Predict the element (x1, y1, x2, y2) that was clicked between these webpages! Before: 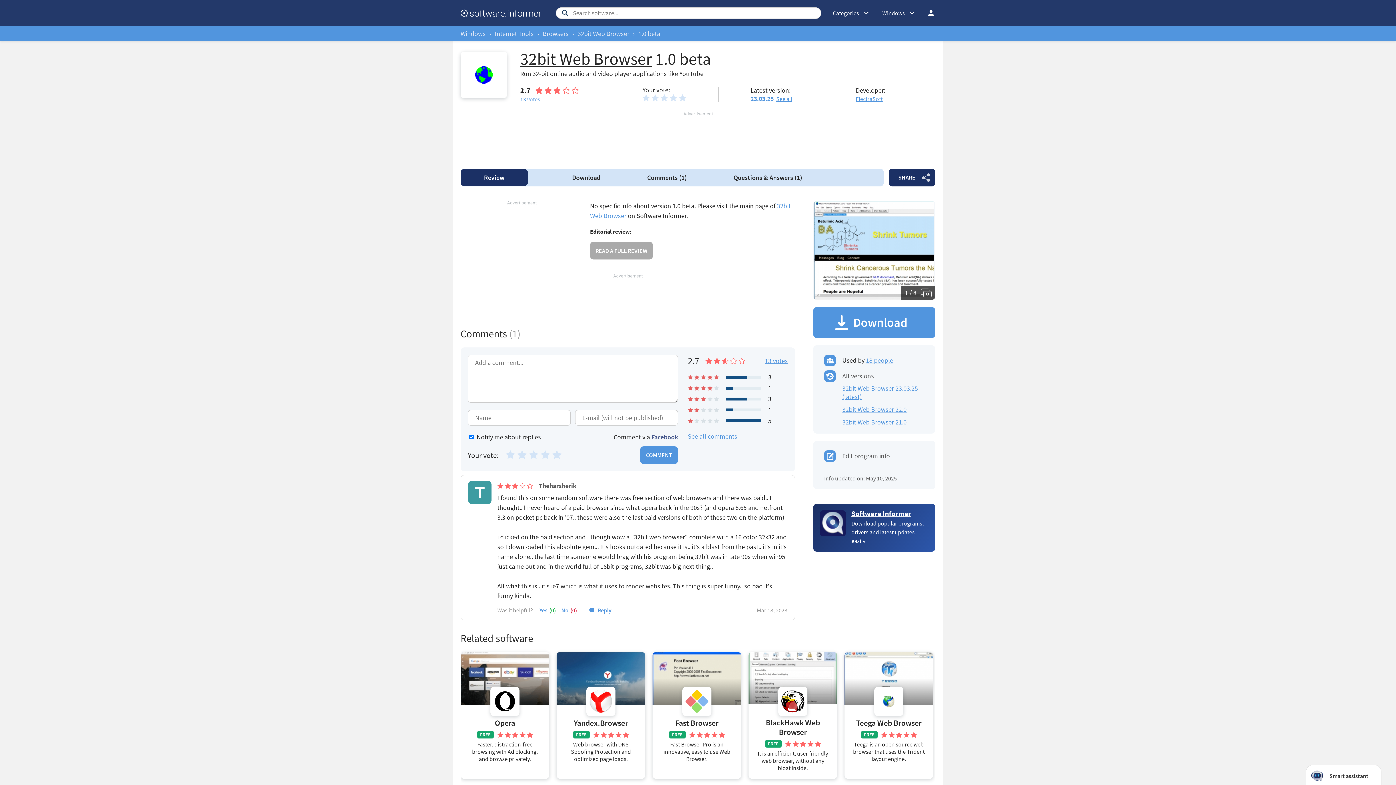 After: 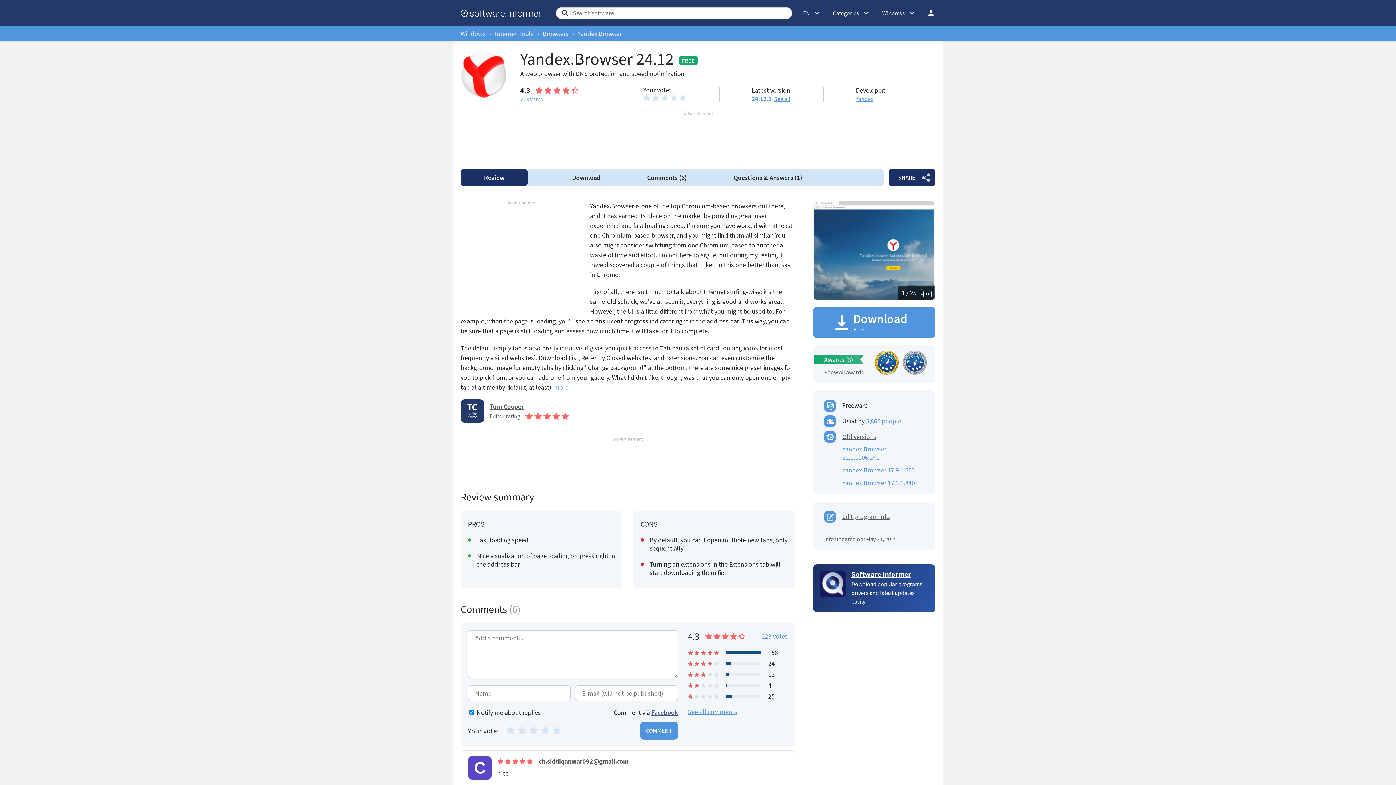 Action: label: Yandex.Browser bbox: (574, 718, 628, 729)